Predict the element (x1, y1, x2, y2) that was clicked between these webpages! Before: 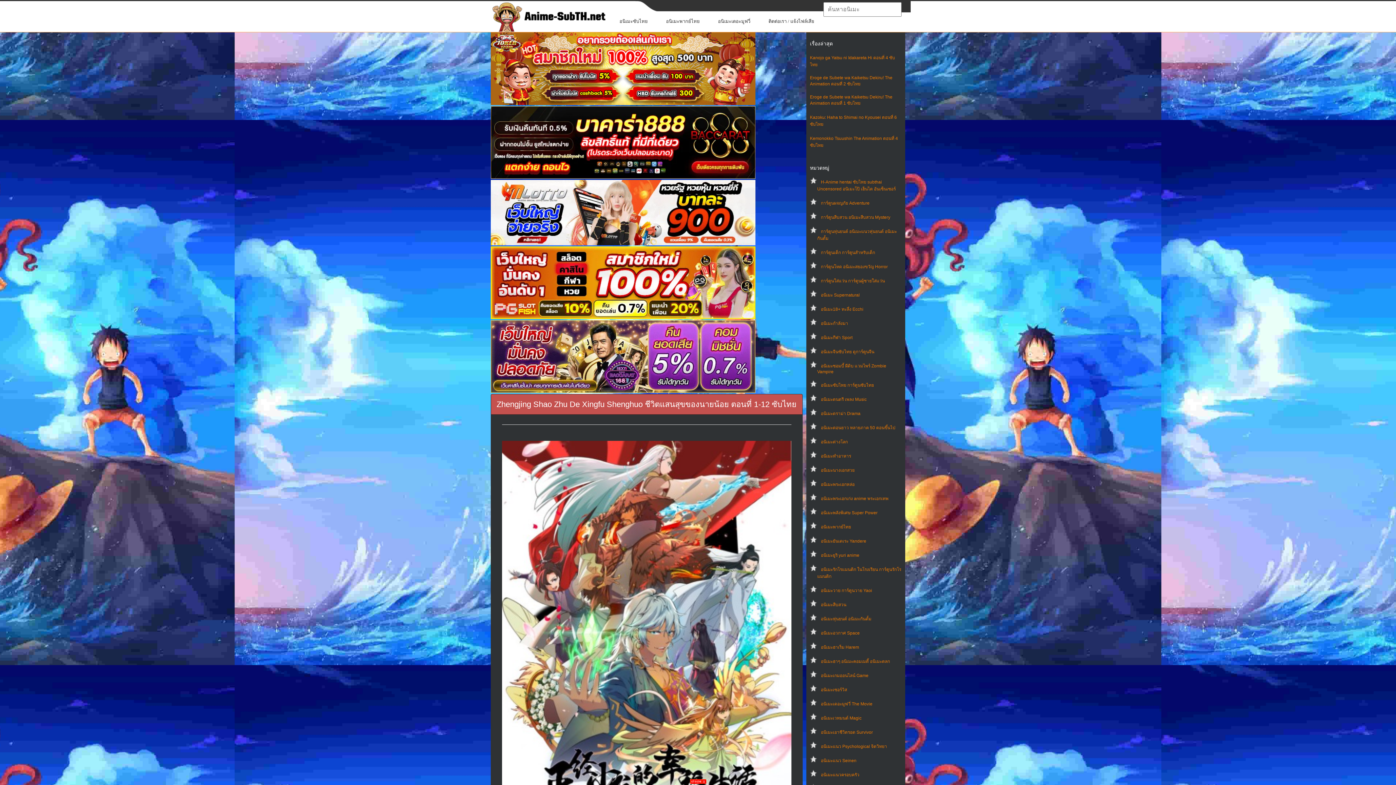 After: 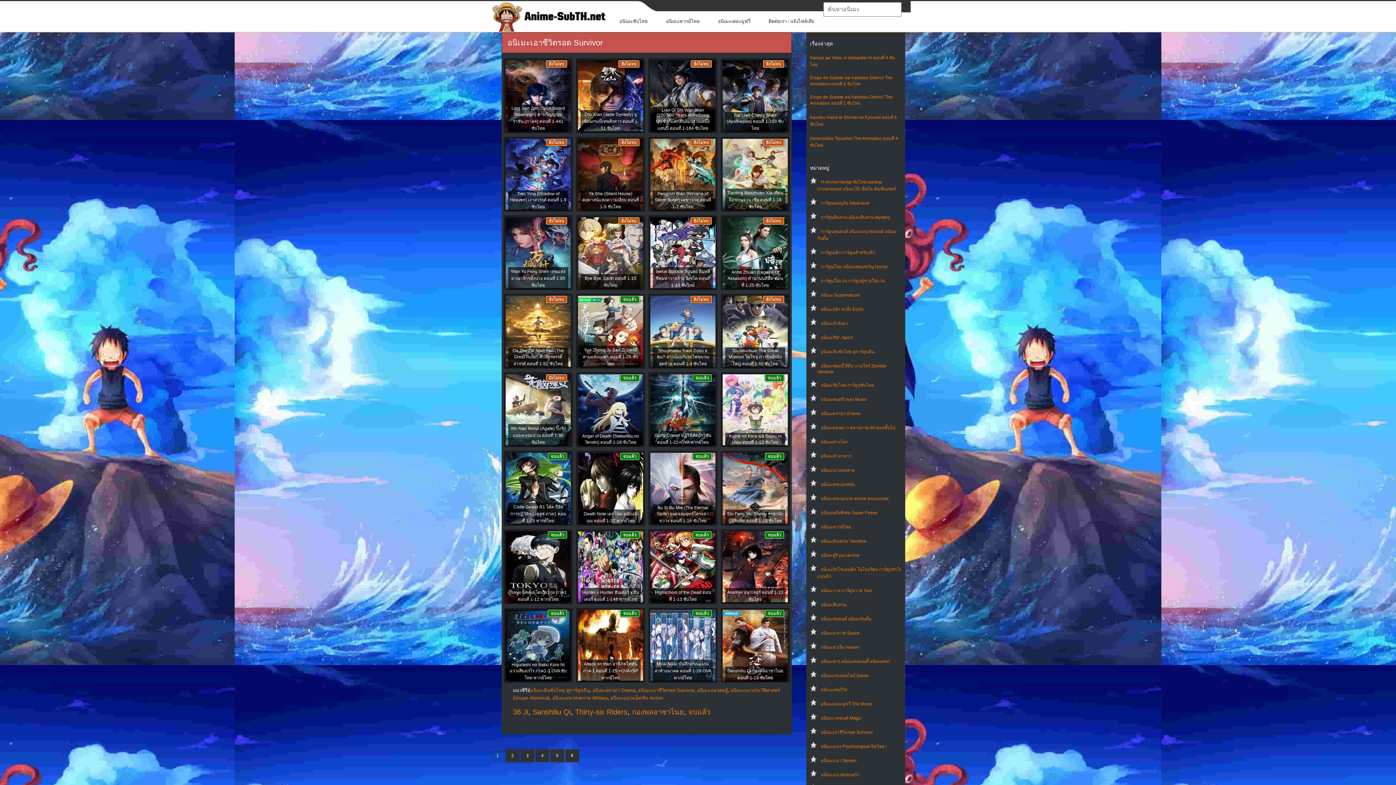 Action: bbox: (821, 730, 873, 735) label: อนิเมะเอาชีวิตรอด Survivor